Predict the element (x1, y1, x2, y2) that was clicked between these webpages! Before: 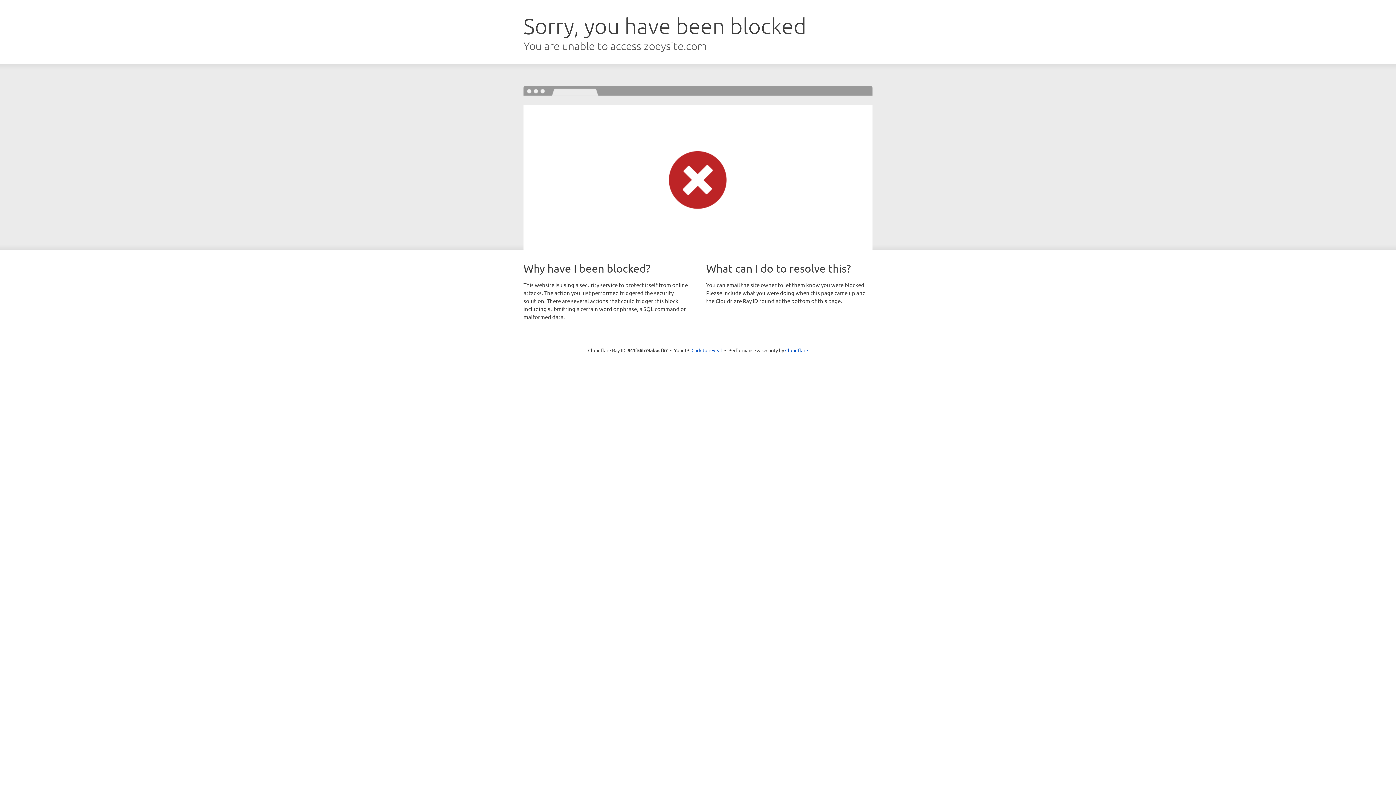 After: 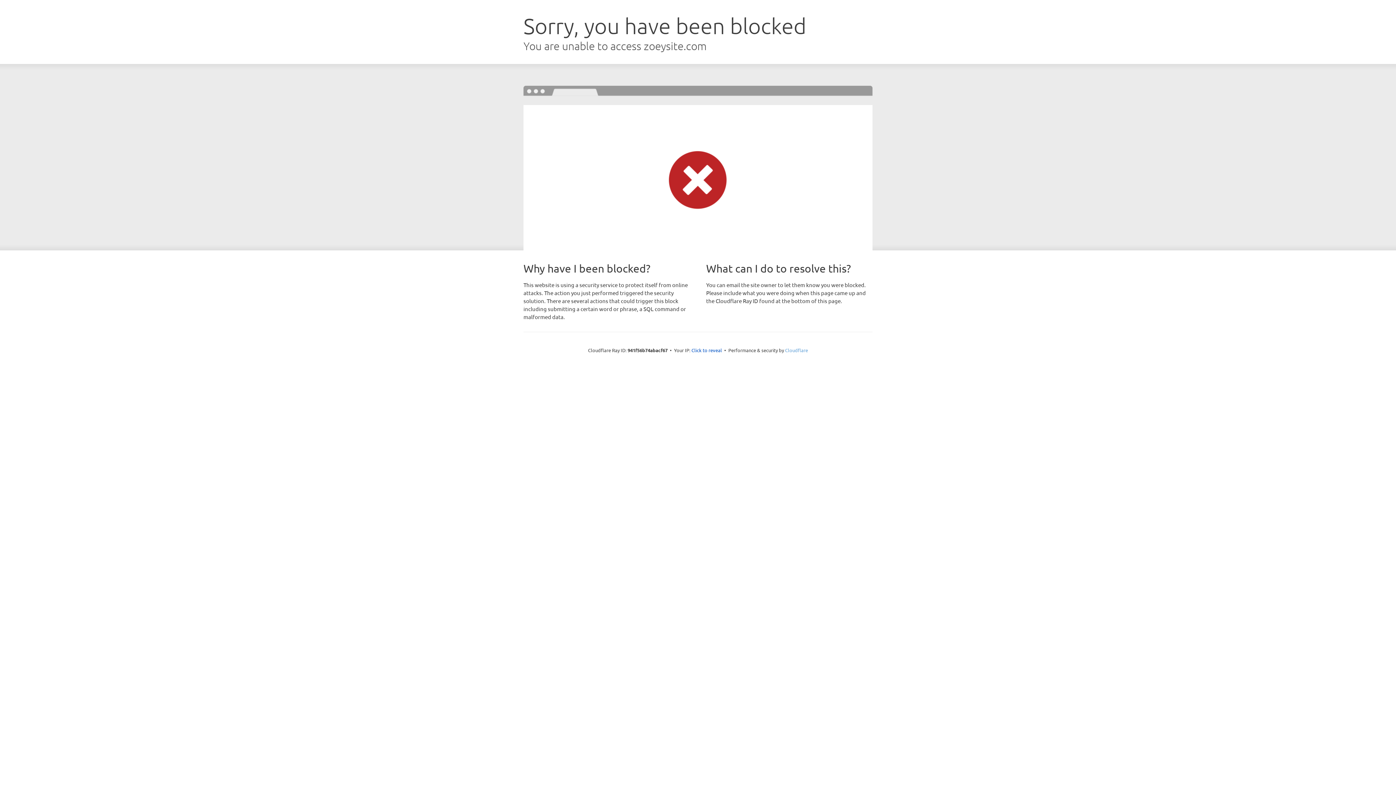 Action: label: Cloudflare bbox: (785, 347, 808, 353)